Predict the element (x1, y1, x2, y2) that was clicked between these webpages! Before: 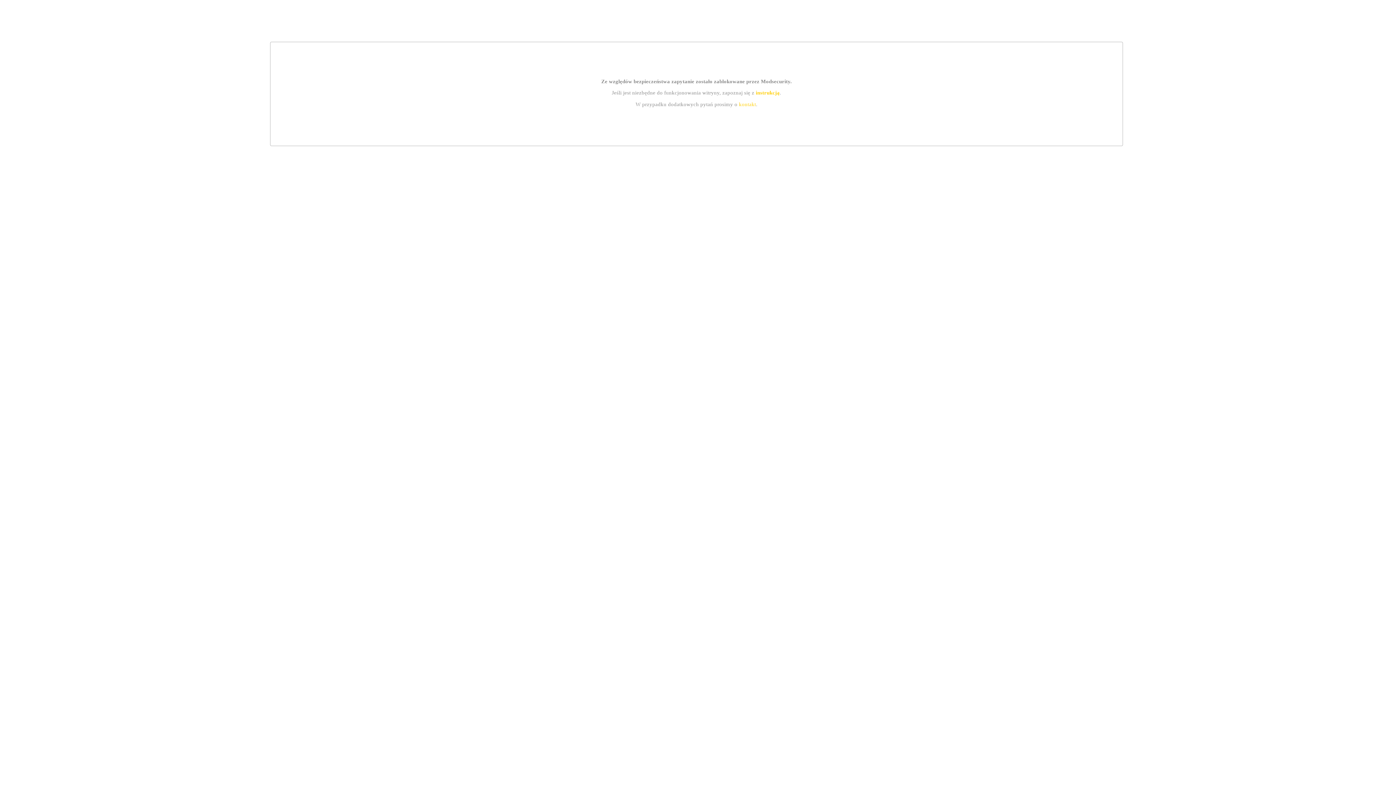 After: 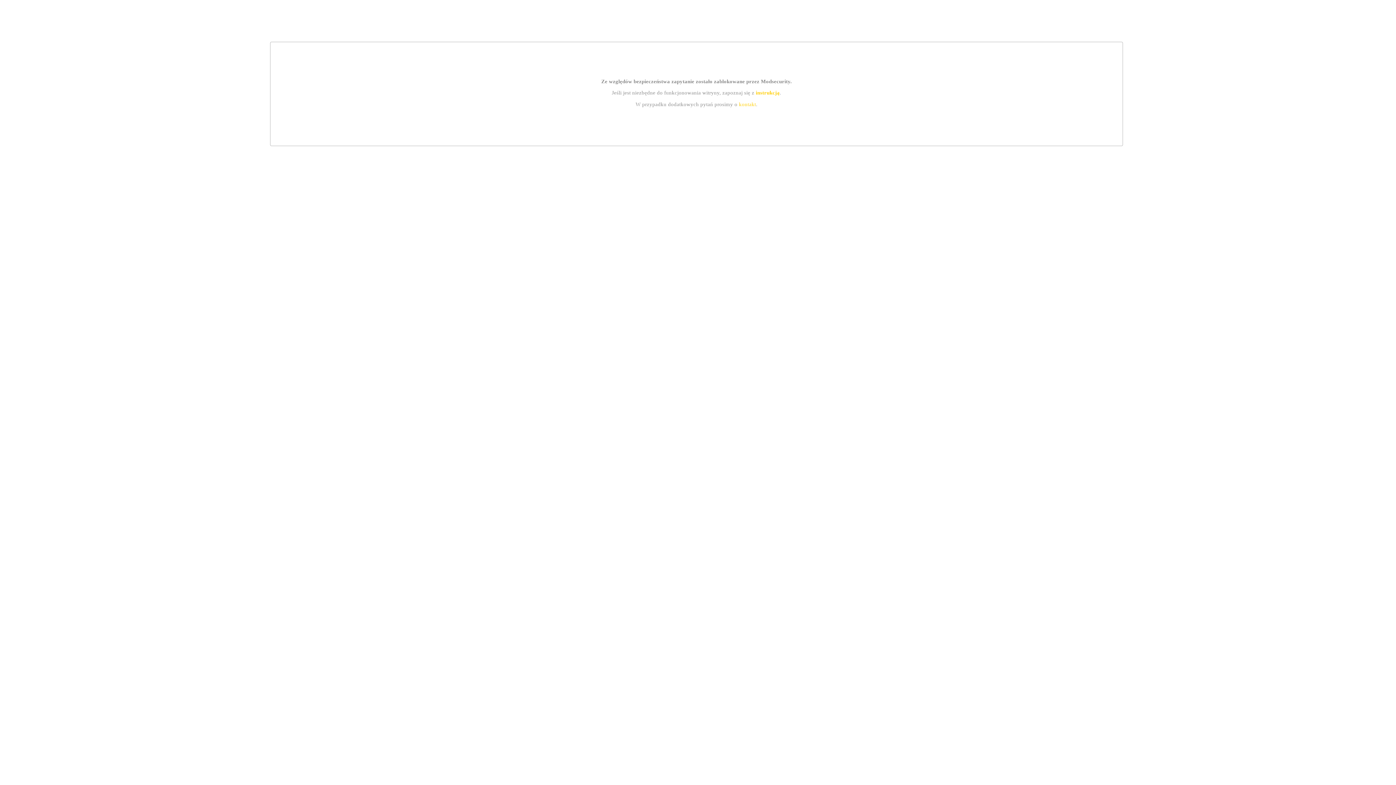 Action: bbox: (755, 89, 779, 95) label: instrukcją